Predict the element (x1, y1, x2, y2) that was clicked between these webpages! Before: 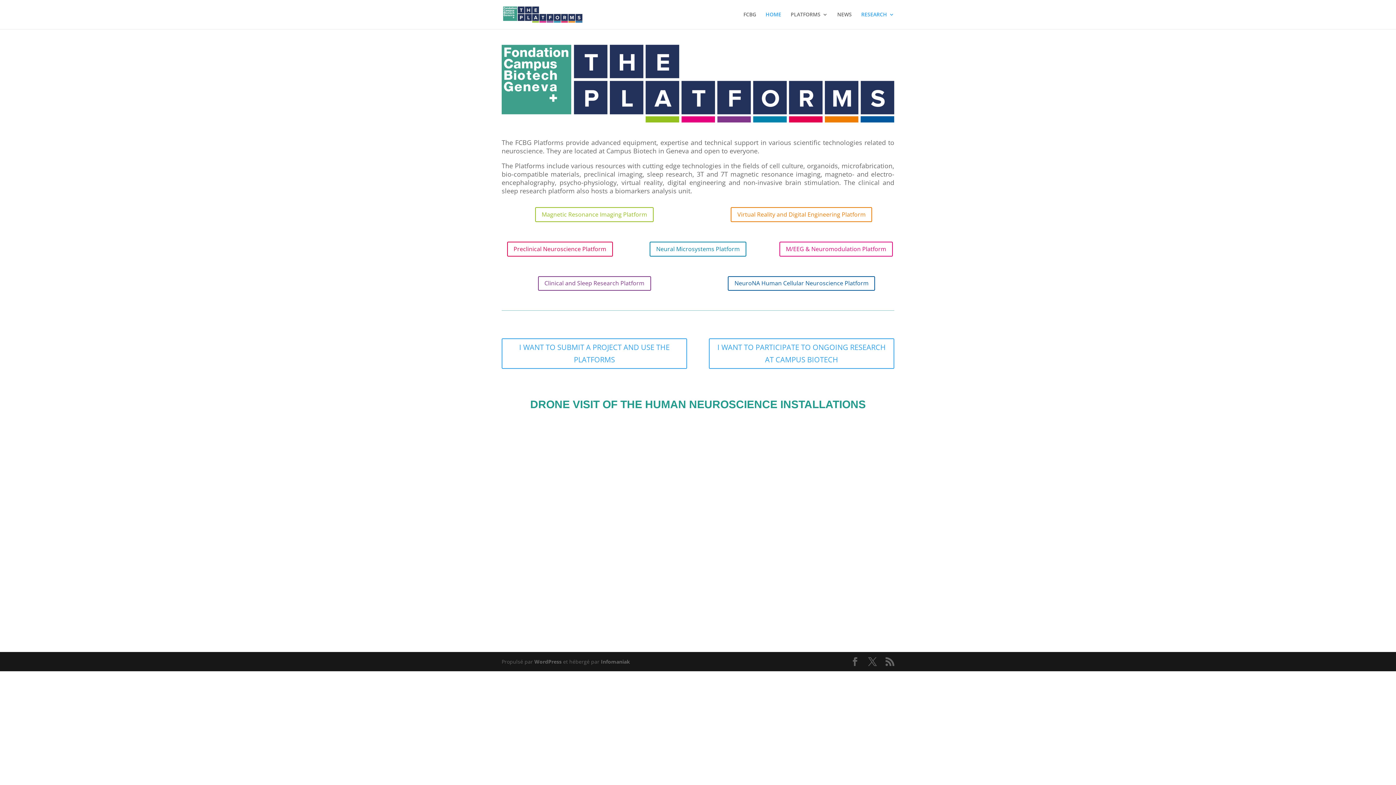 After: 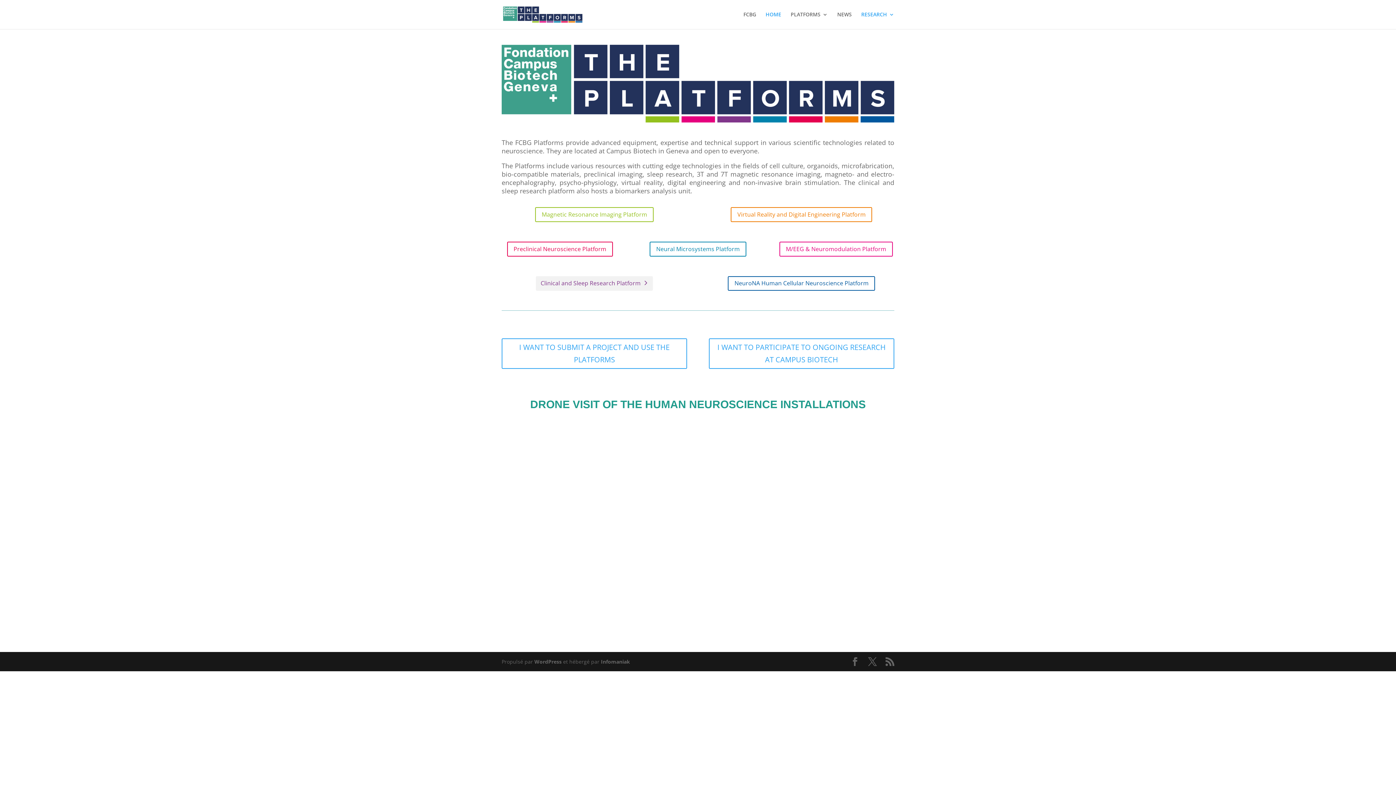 Action: label: Clinical and Sleep Research Platform bbox: (538, 276, 651, 290)